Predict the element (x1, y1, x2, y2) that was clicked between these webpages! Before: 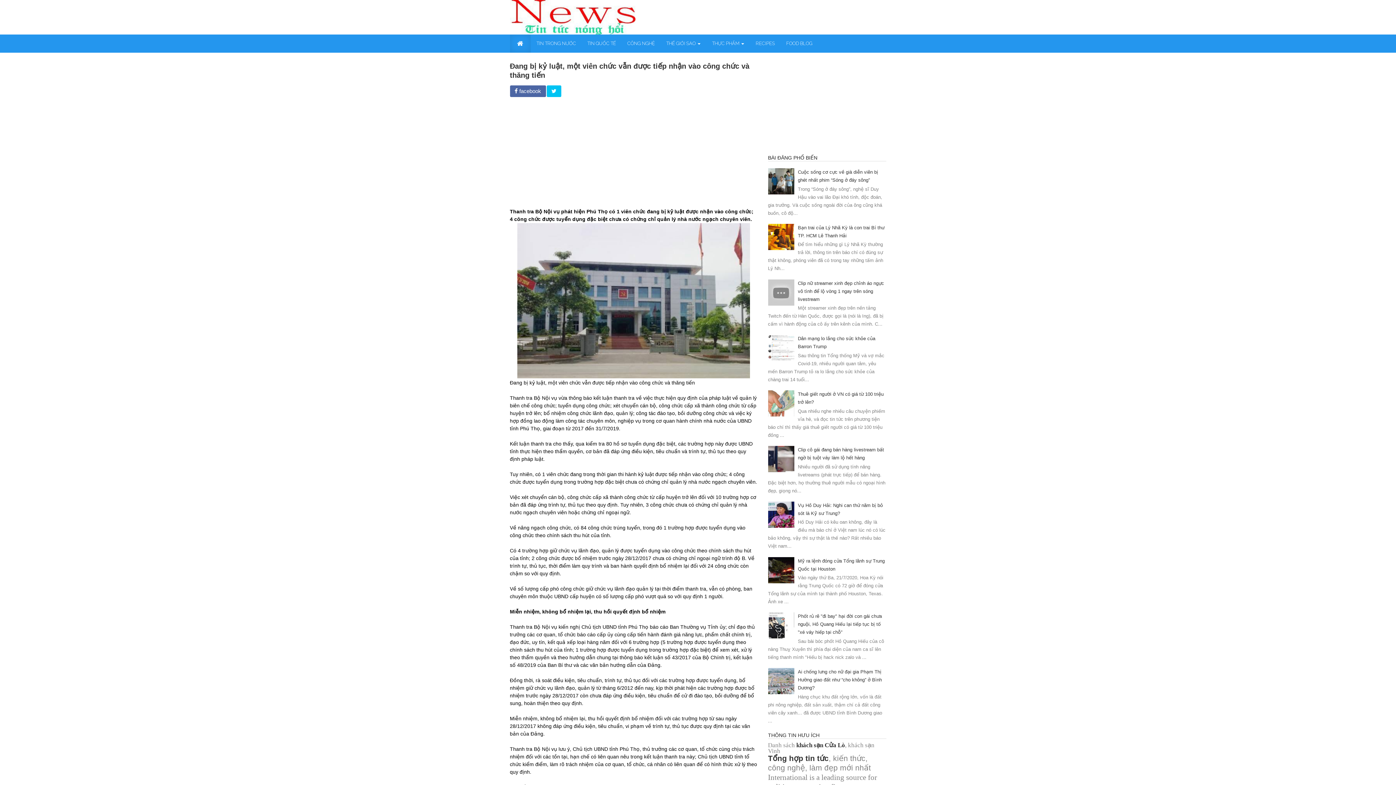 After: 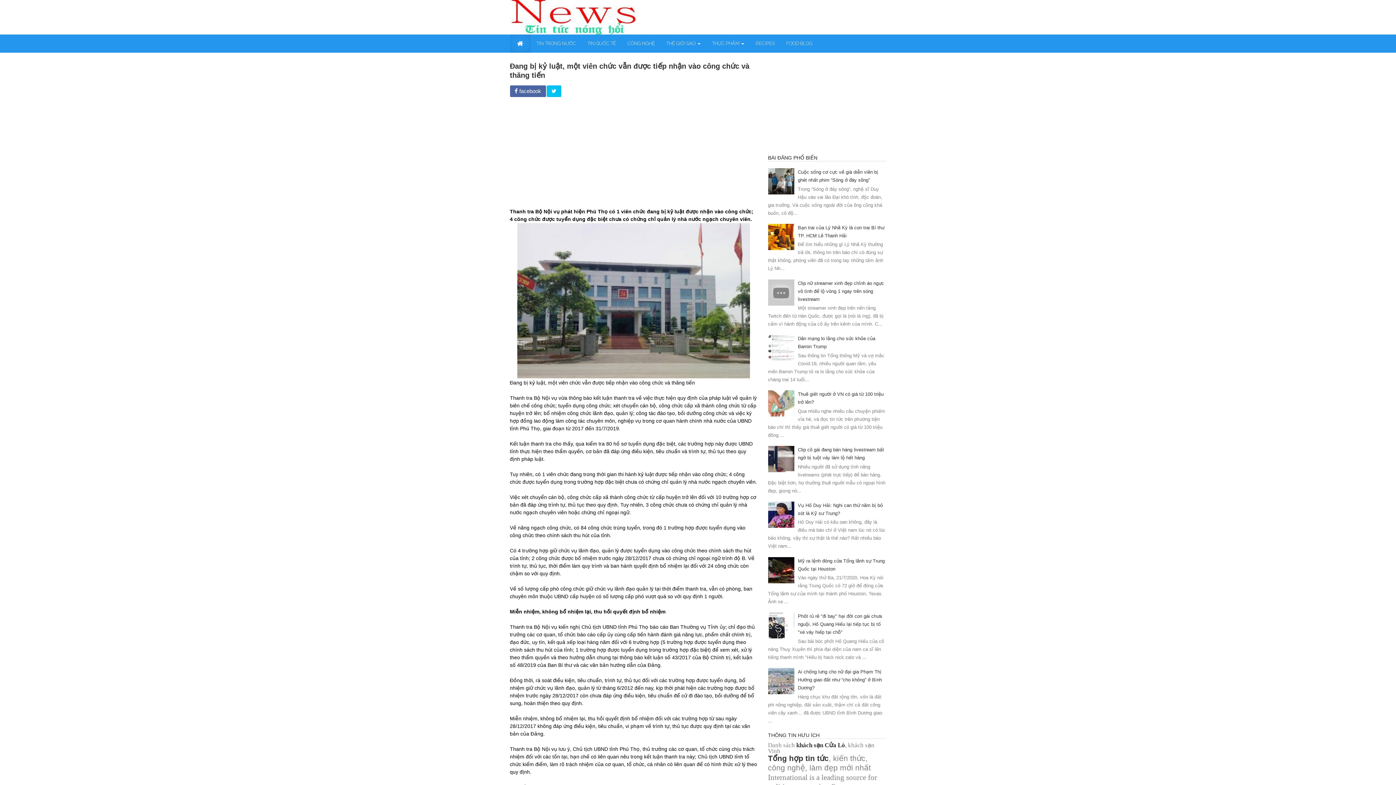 Action: label:  facebook bbox: (510, 85, 546, 97)